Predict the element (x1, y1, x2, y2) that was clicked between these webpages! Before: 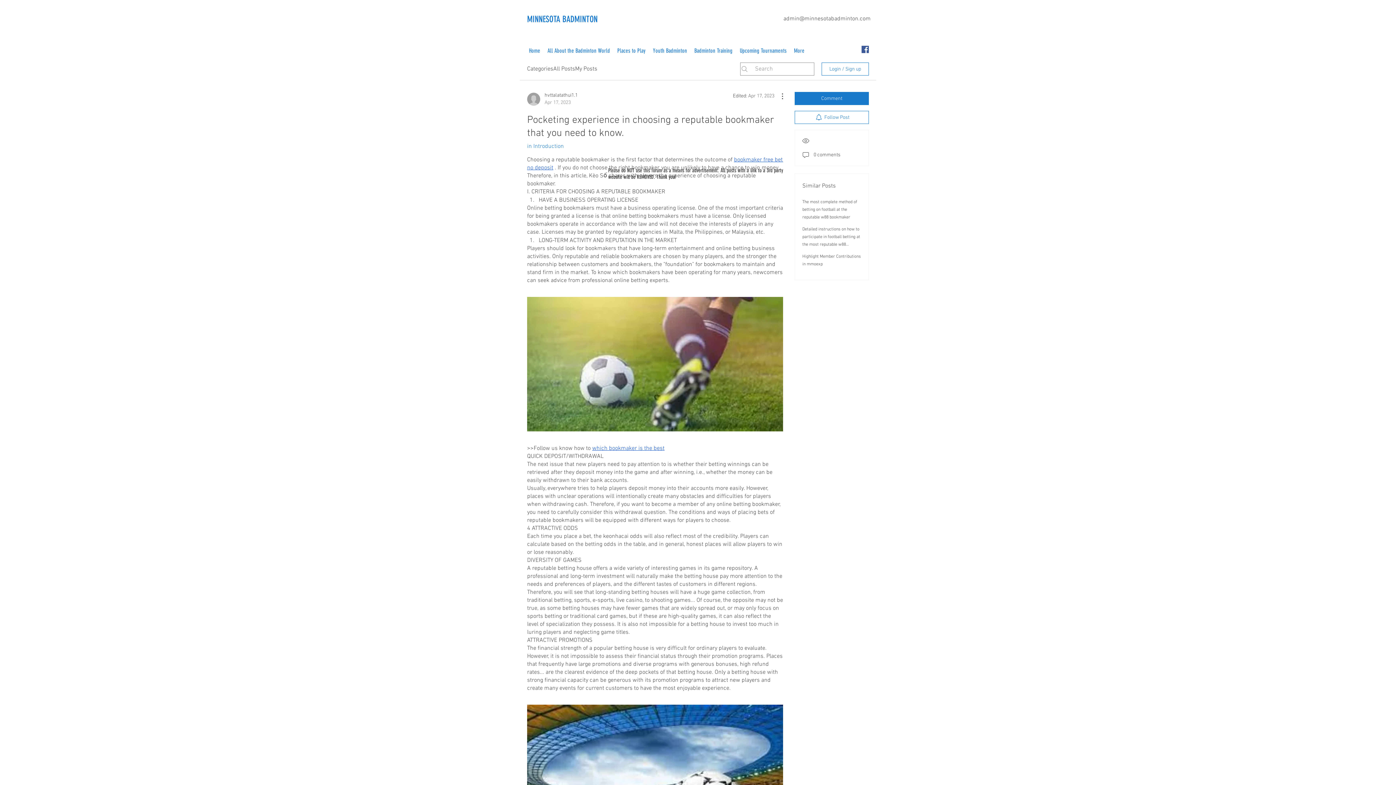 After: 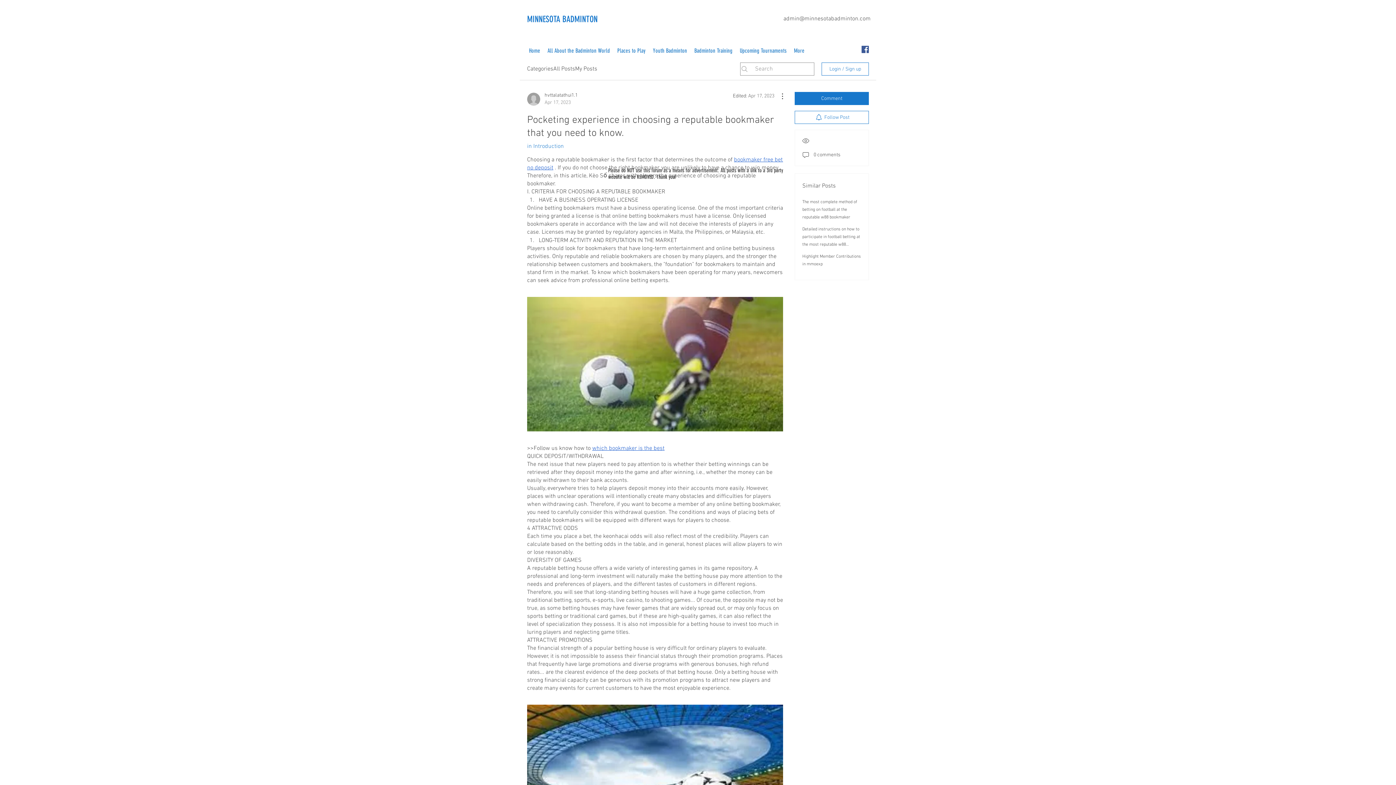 Action: bbox: (783, 15, 870, 22) label: admin@minnesotabadminton.com